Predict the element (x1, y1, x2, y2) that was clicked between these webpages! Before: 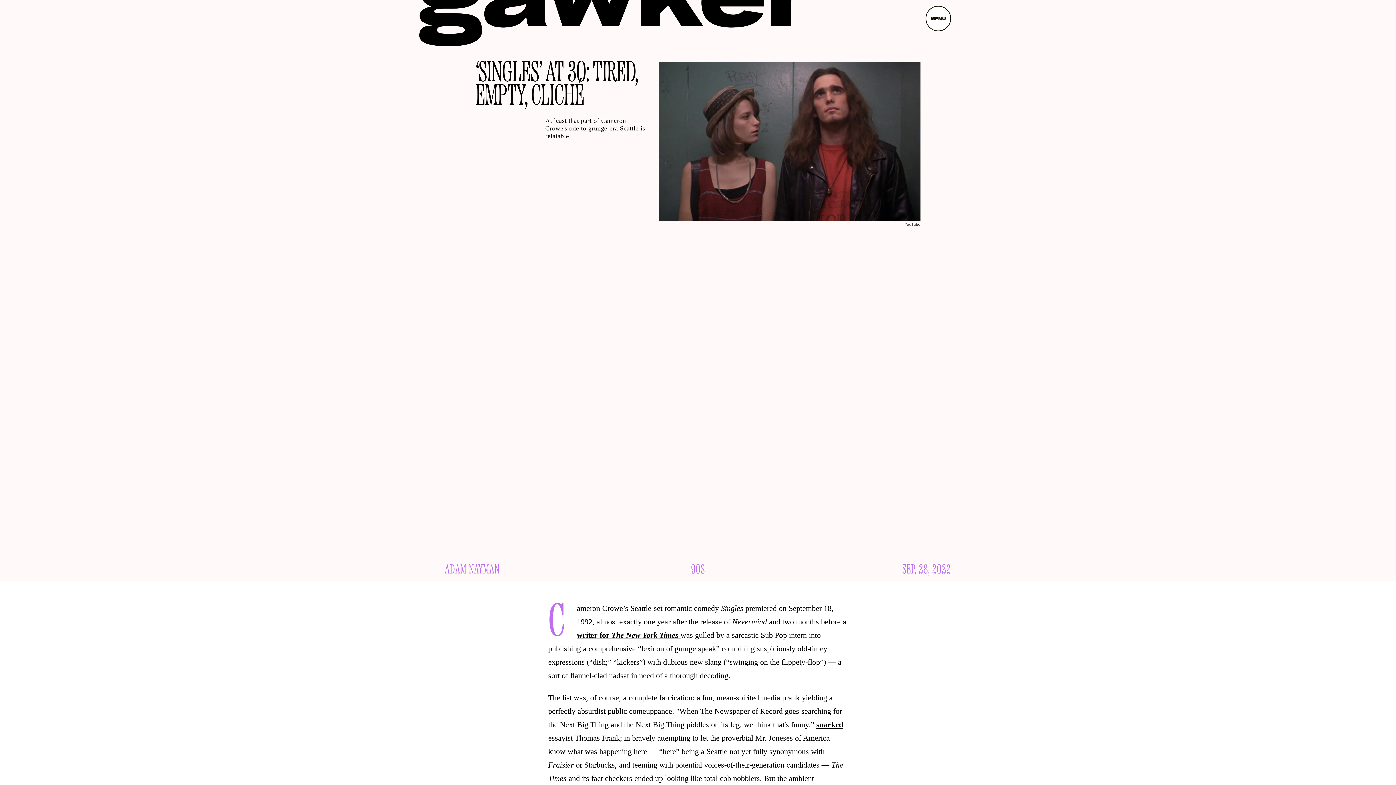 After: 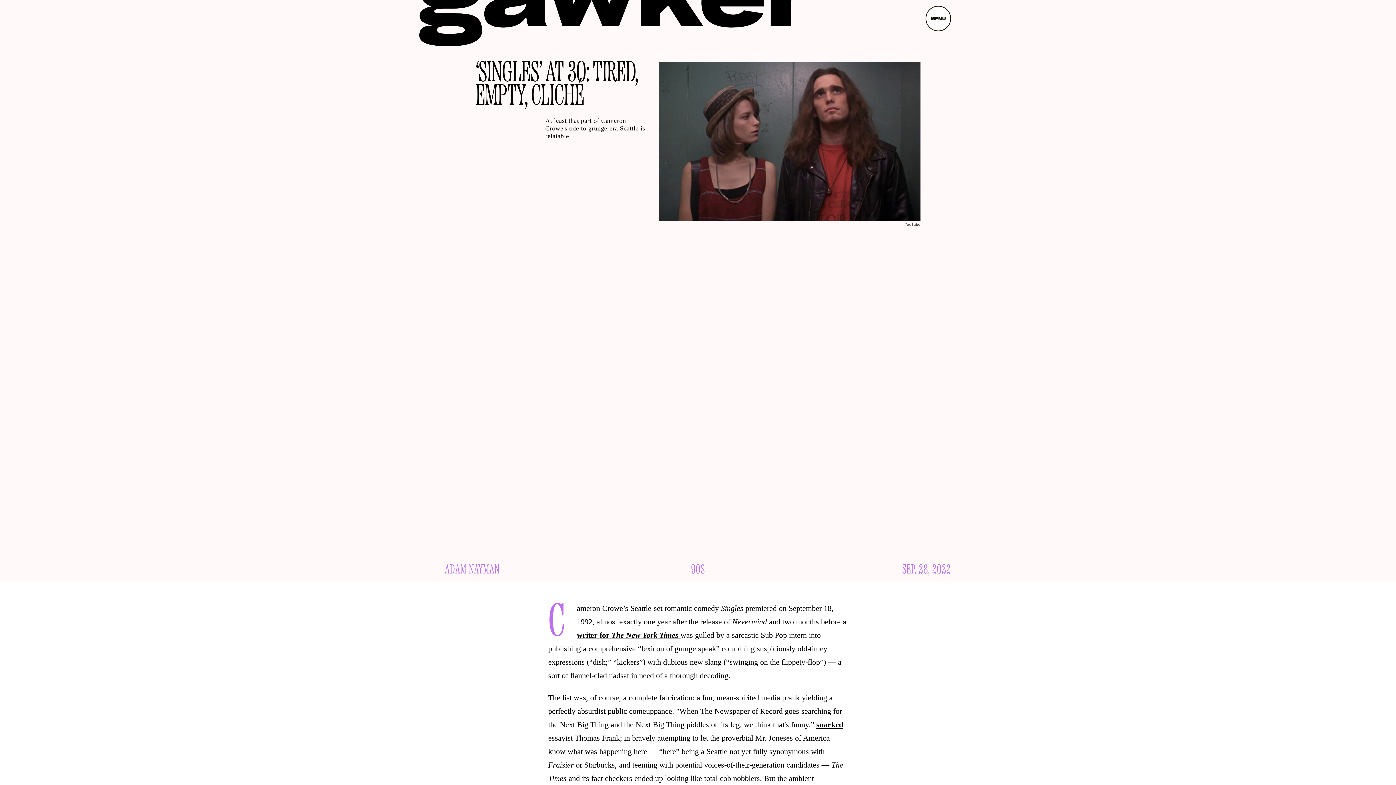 Action: bbox: (816, 720, 843, 729) label: snarked